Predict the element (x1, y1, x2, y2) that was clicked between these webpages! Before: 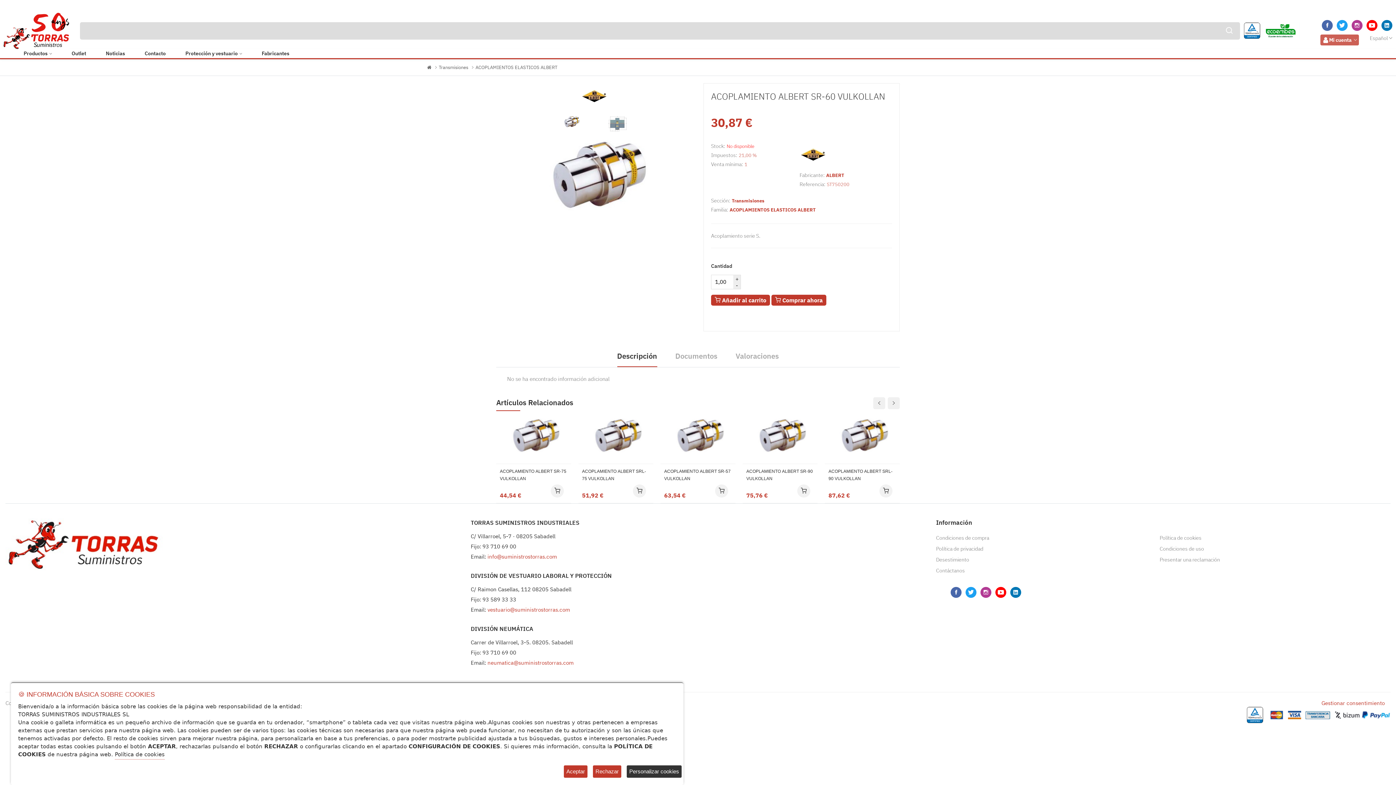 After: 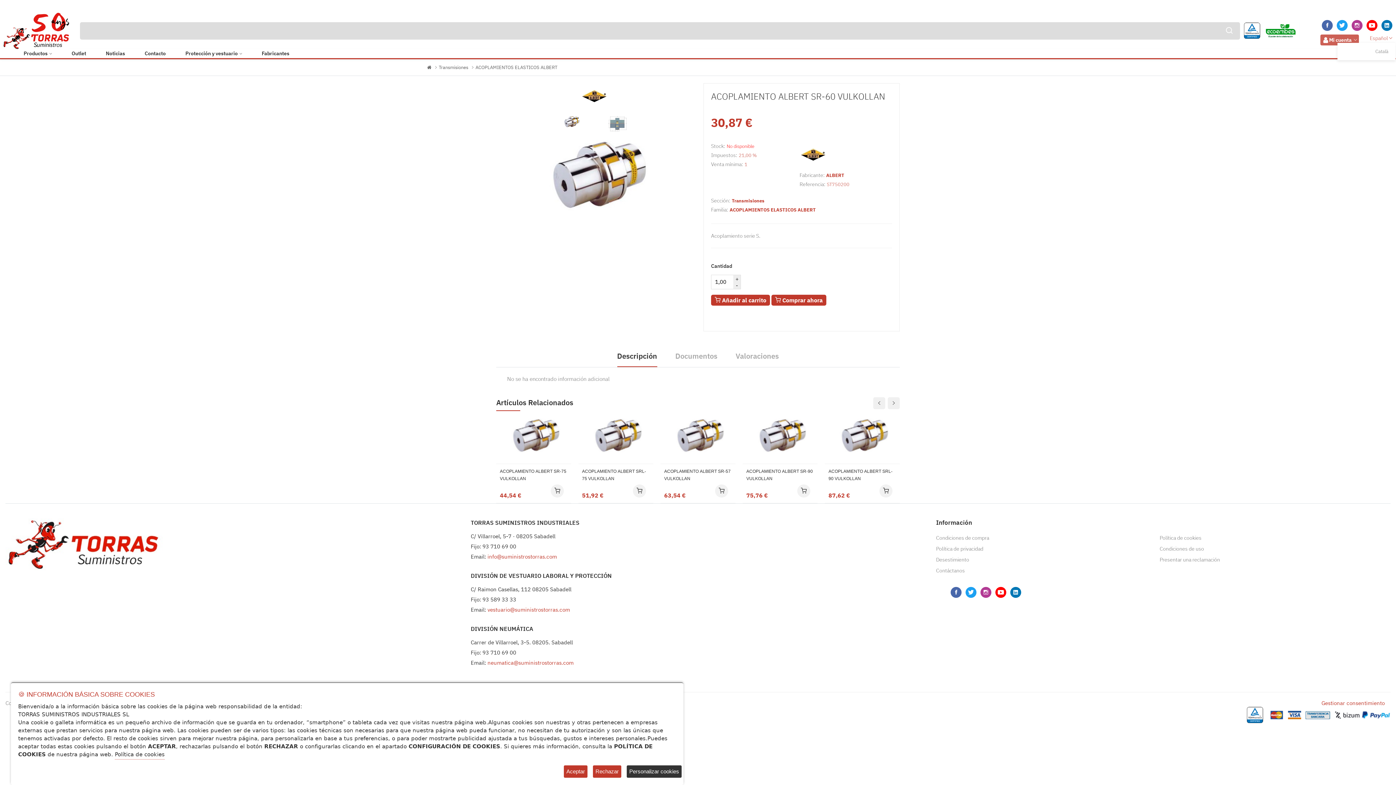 Action: bbox: (1370, 34, 1392, 41) label: Español